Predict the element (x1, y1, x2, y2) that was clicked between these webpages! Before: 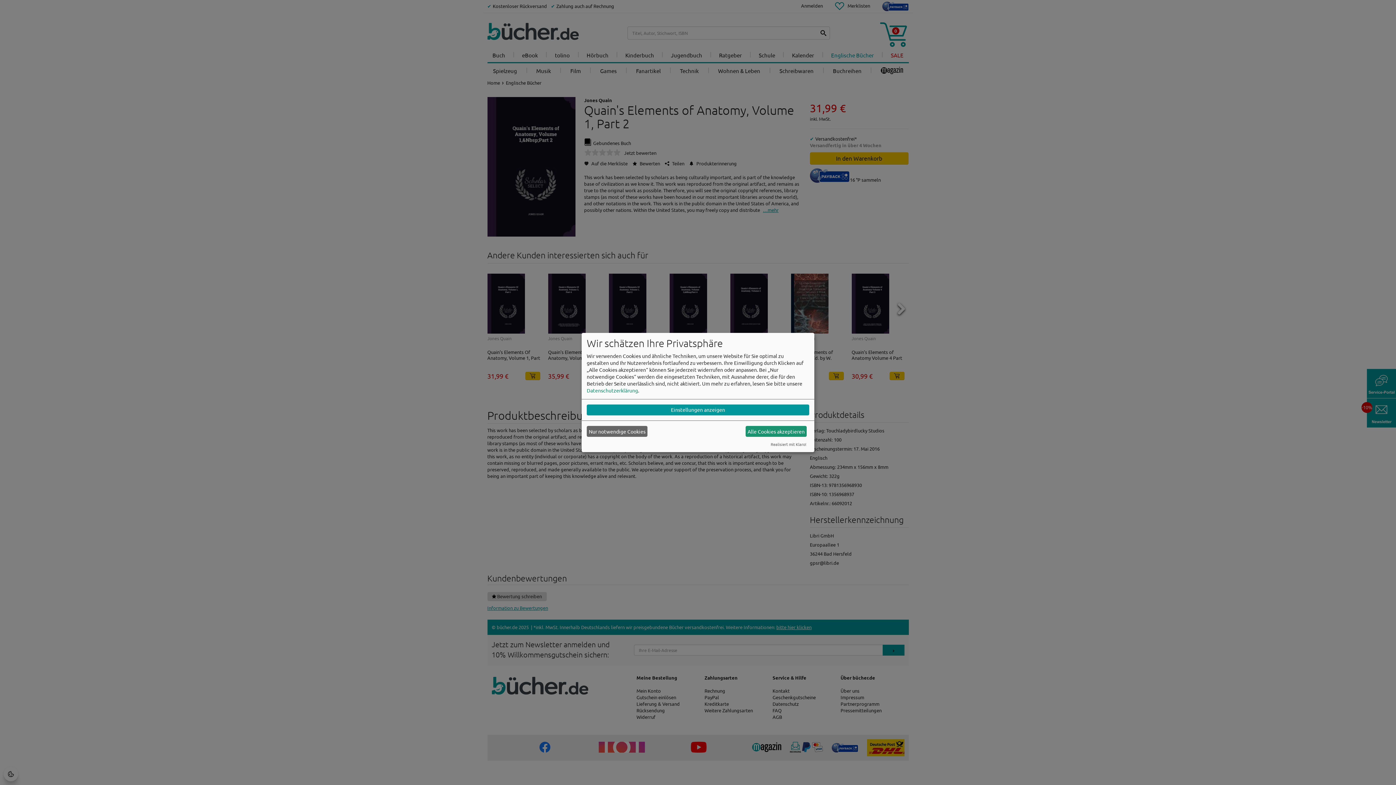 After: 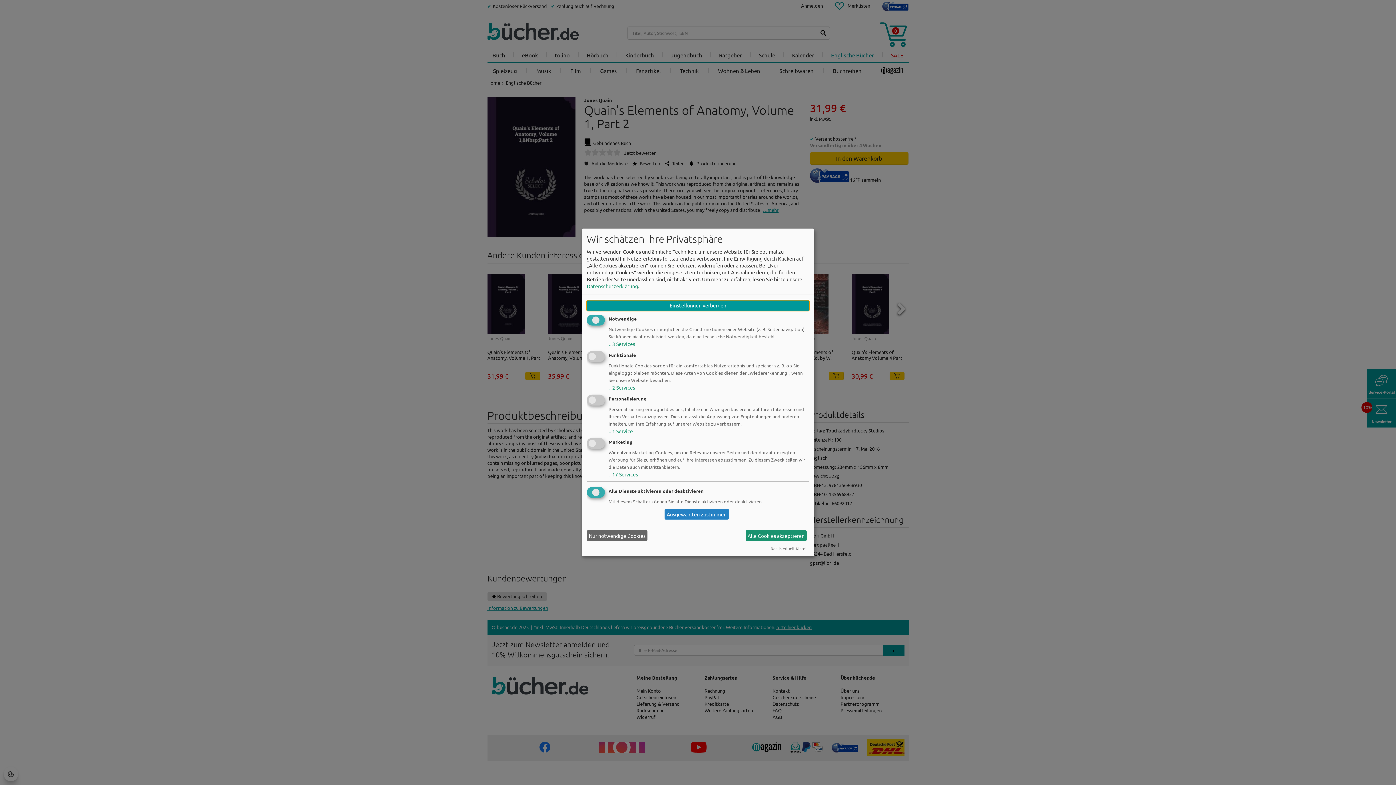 Action: label: Einstellungen anzeigen bbox: (586, 404, 809, 415)